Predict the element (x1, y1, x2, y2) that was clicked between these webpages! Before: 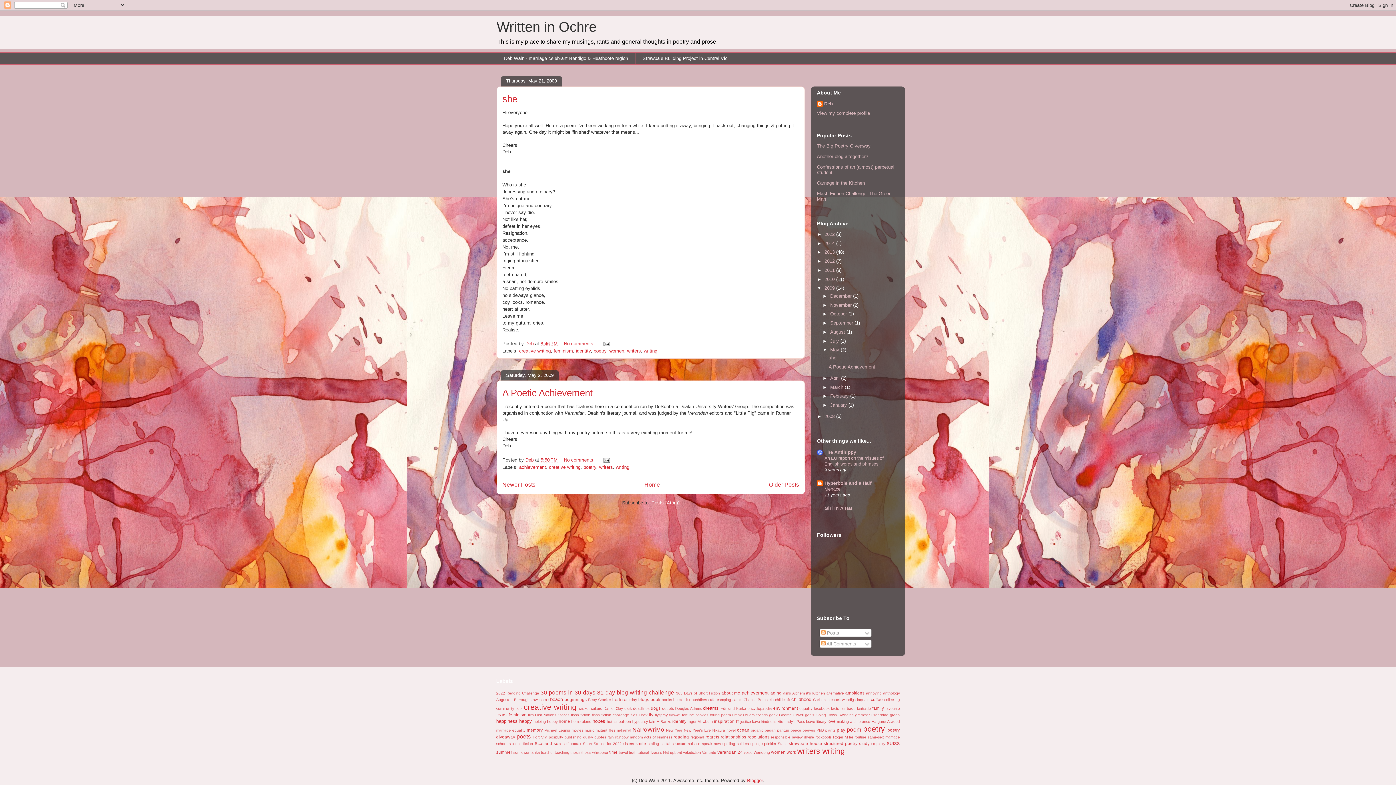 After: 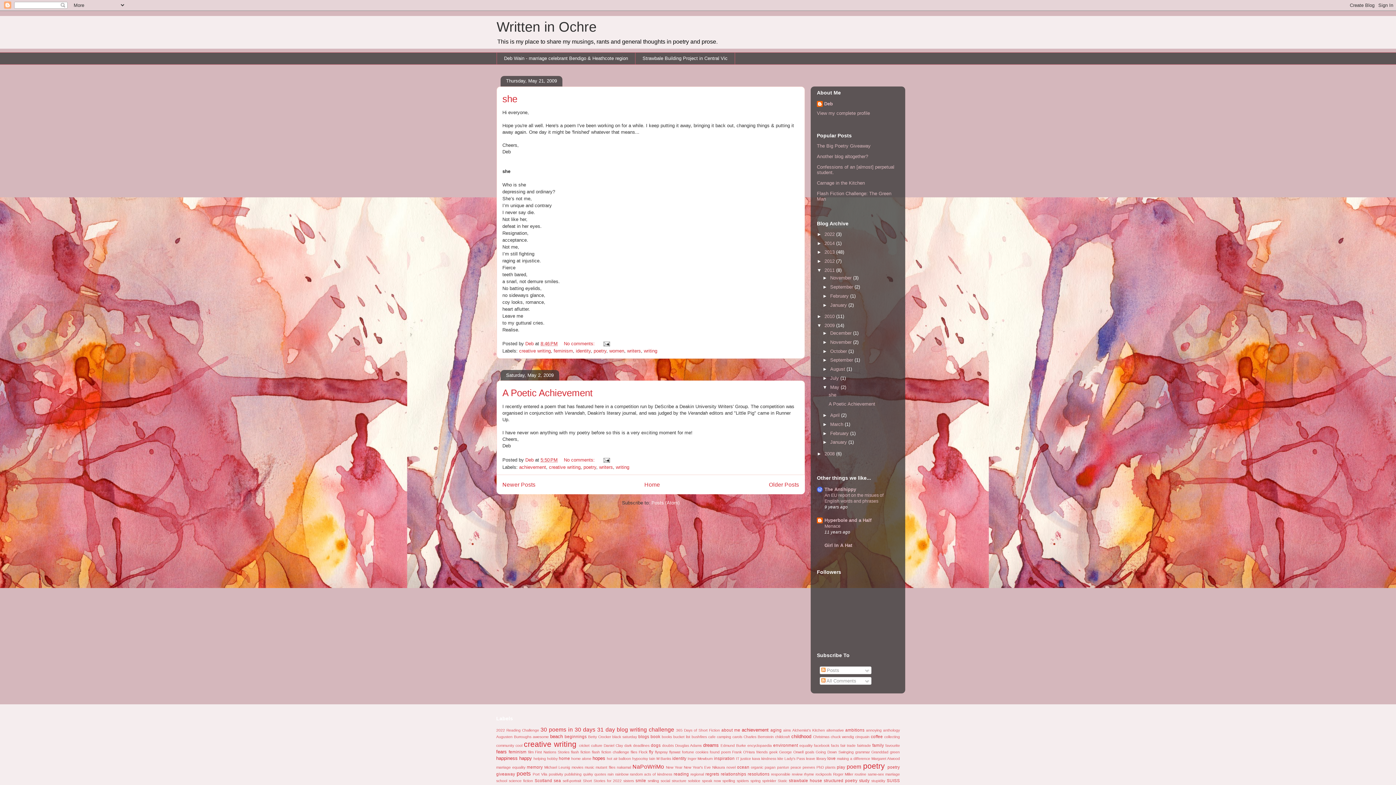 Action: label: ►   bbox: (817, 267, 824, 273)